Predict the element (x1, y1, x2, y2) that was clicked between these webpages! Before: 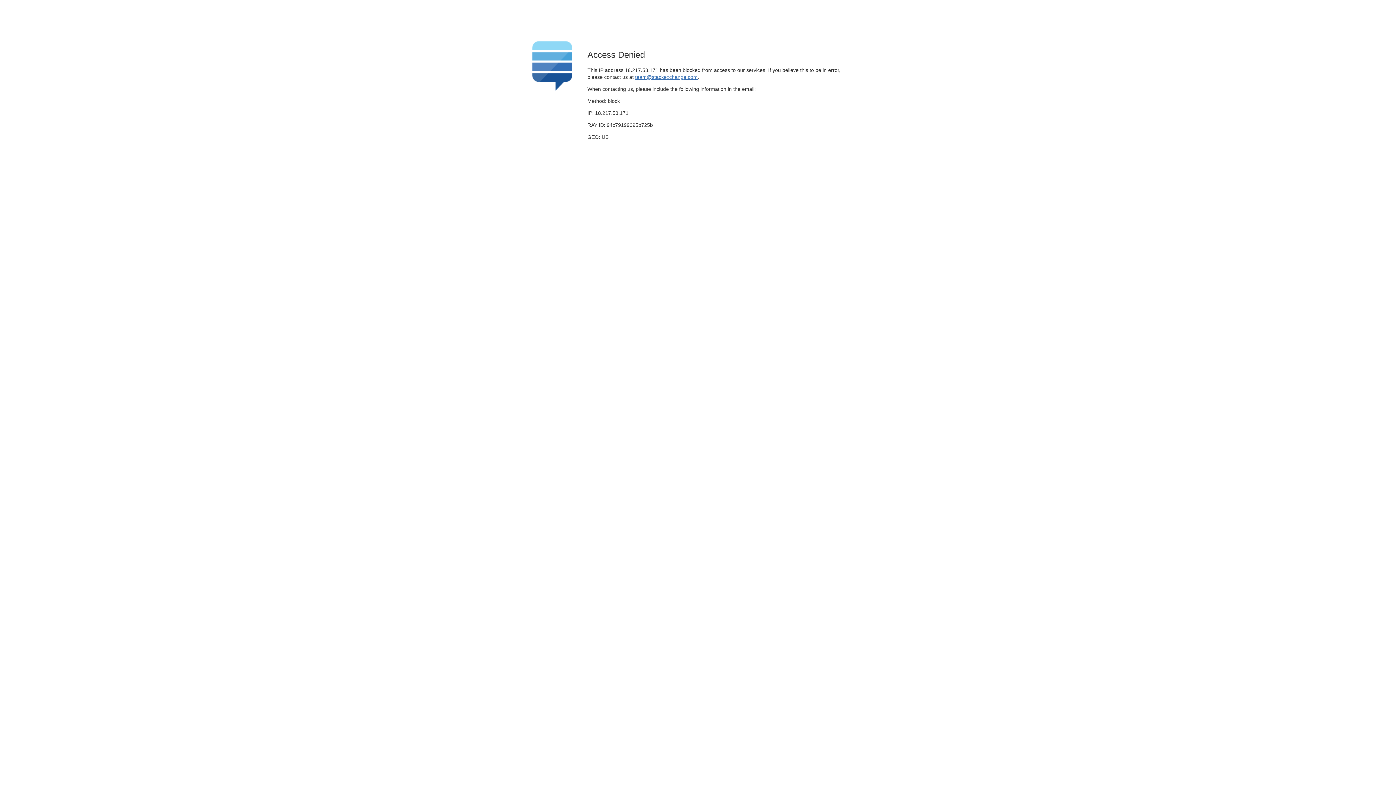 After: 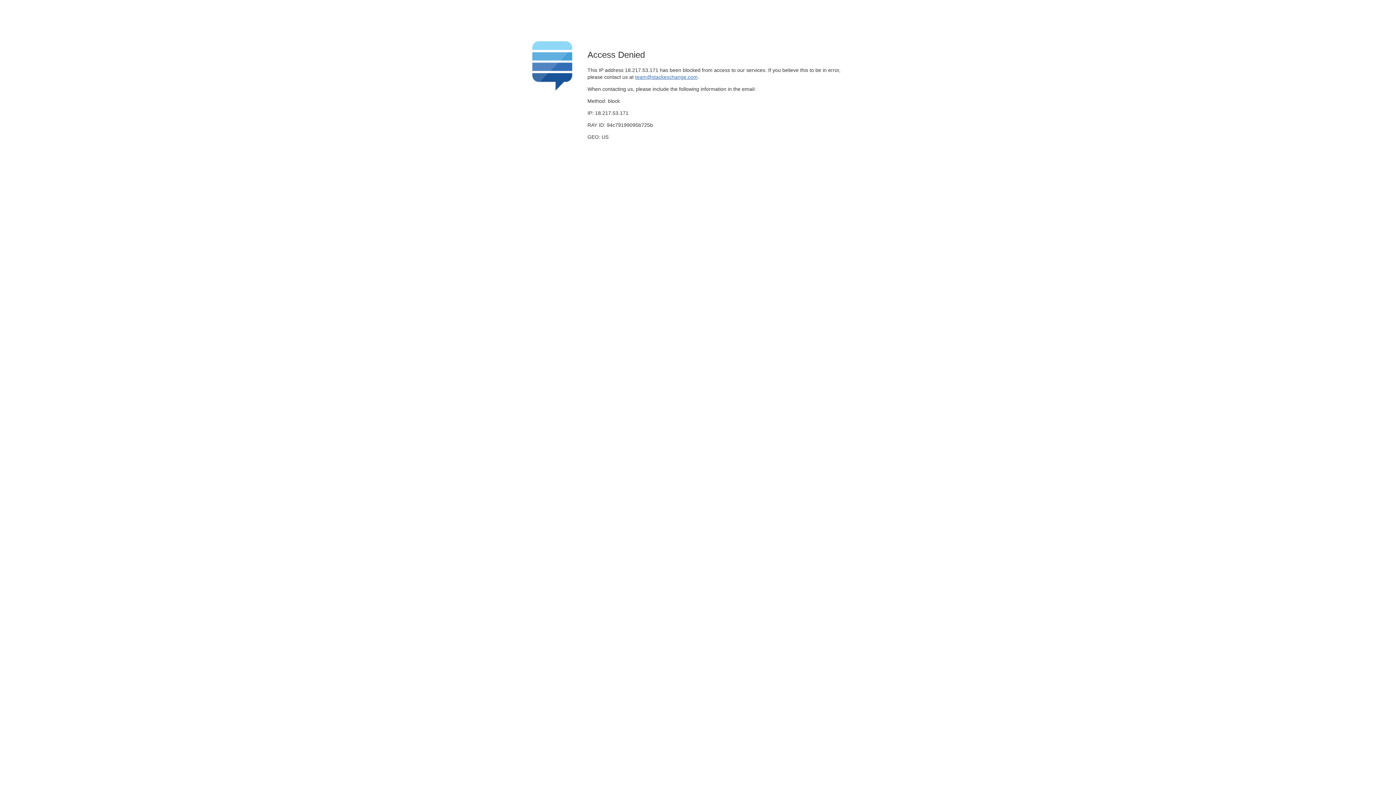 Action: bbox: (635, 74, 697, 79) label: team@stackexchange.com